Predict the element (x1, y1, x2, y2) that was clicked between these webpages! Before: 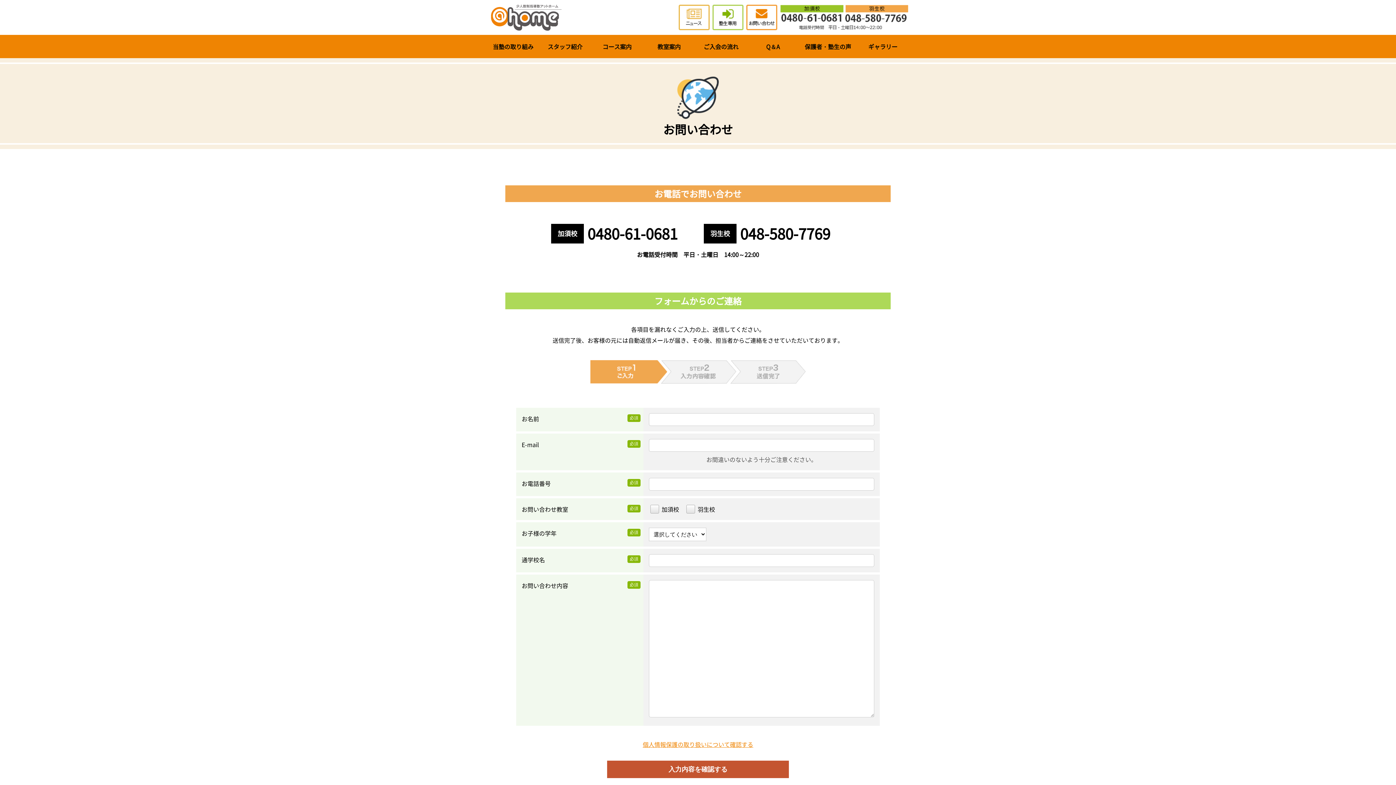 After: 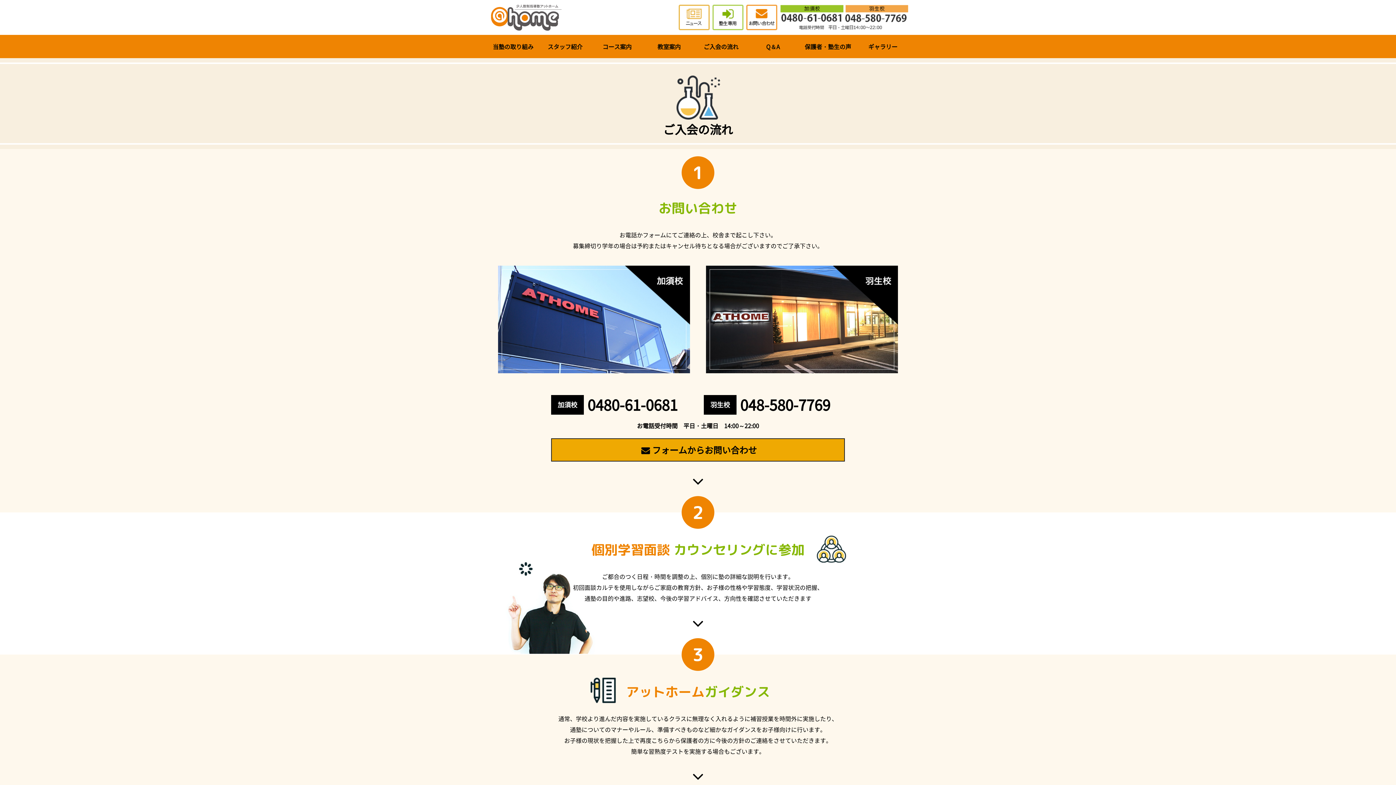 Action: bbox: (695, 34, 747, 58) label: ご入会の流れ